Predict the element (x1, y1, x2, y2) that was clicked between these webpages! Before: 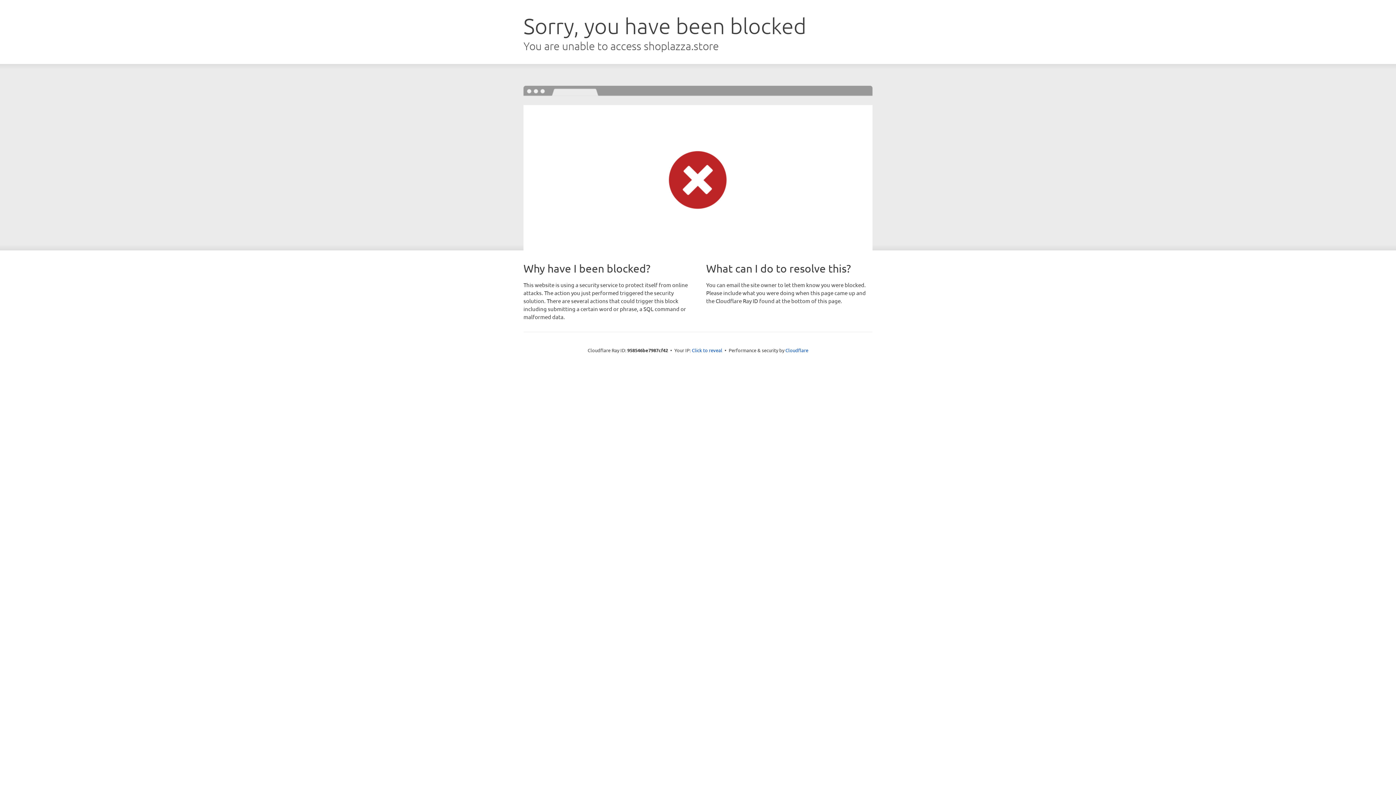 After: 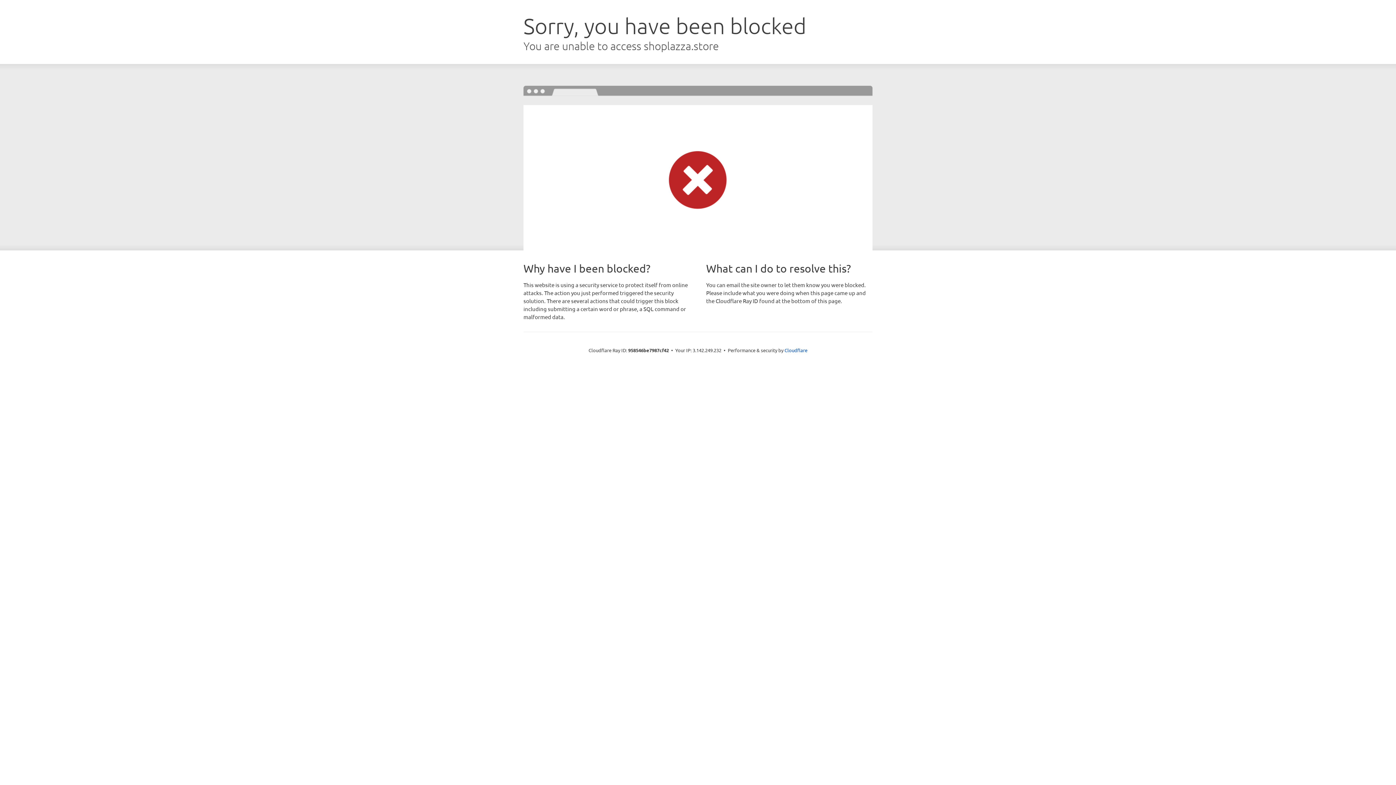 Action: bbox: (692, 346, 722, 353) label: Click to reveal